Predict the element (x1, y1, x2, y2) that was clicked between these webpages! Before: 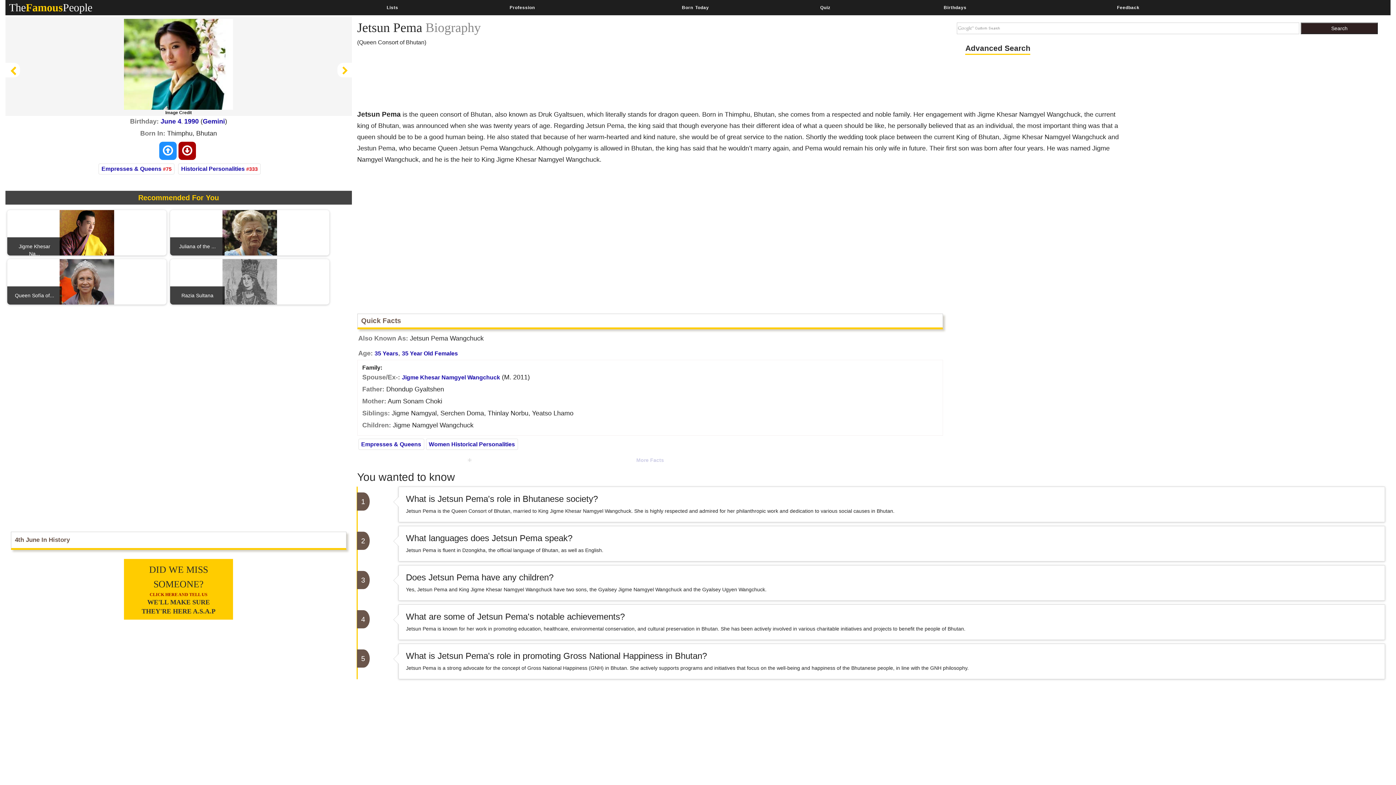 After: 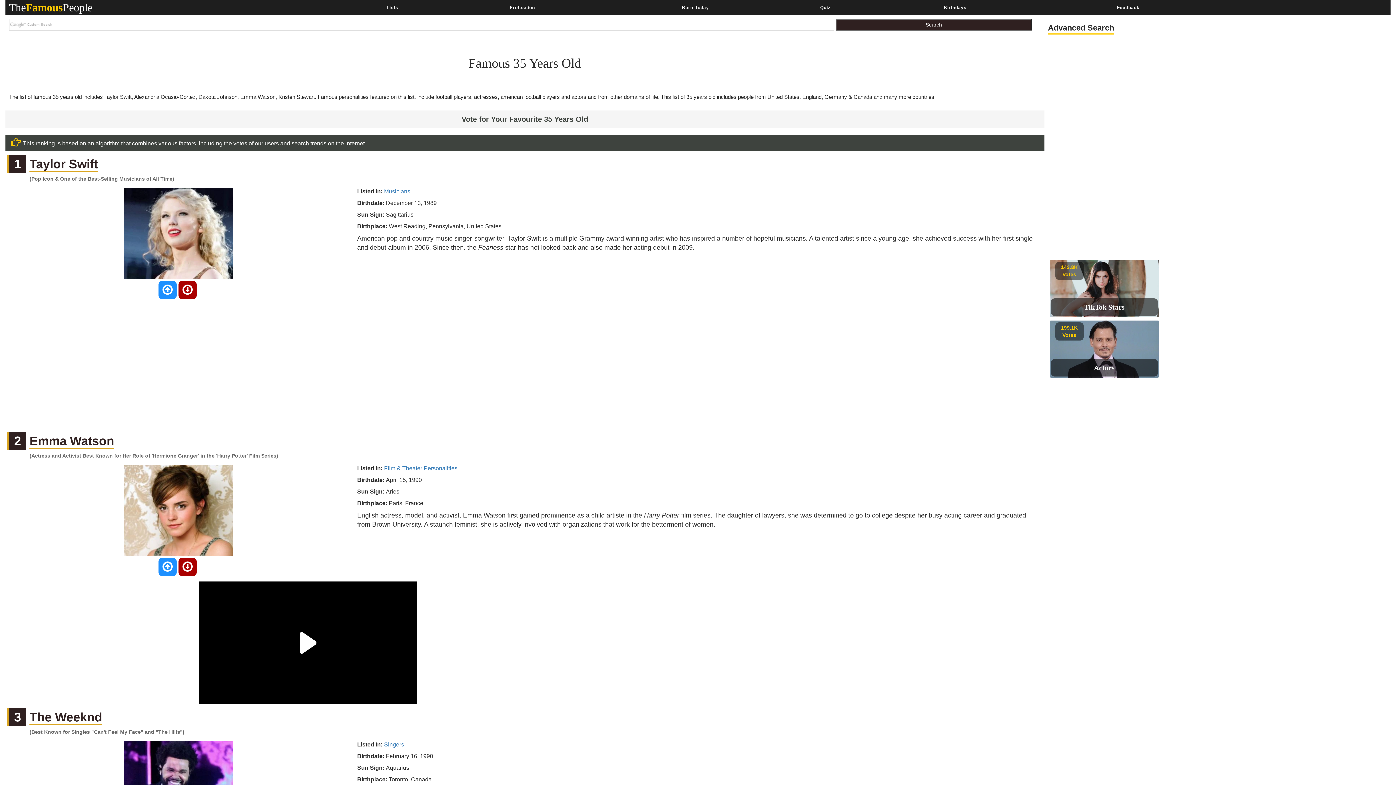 Action: bbox: (374, 350, 398, 356) label: 35 Years